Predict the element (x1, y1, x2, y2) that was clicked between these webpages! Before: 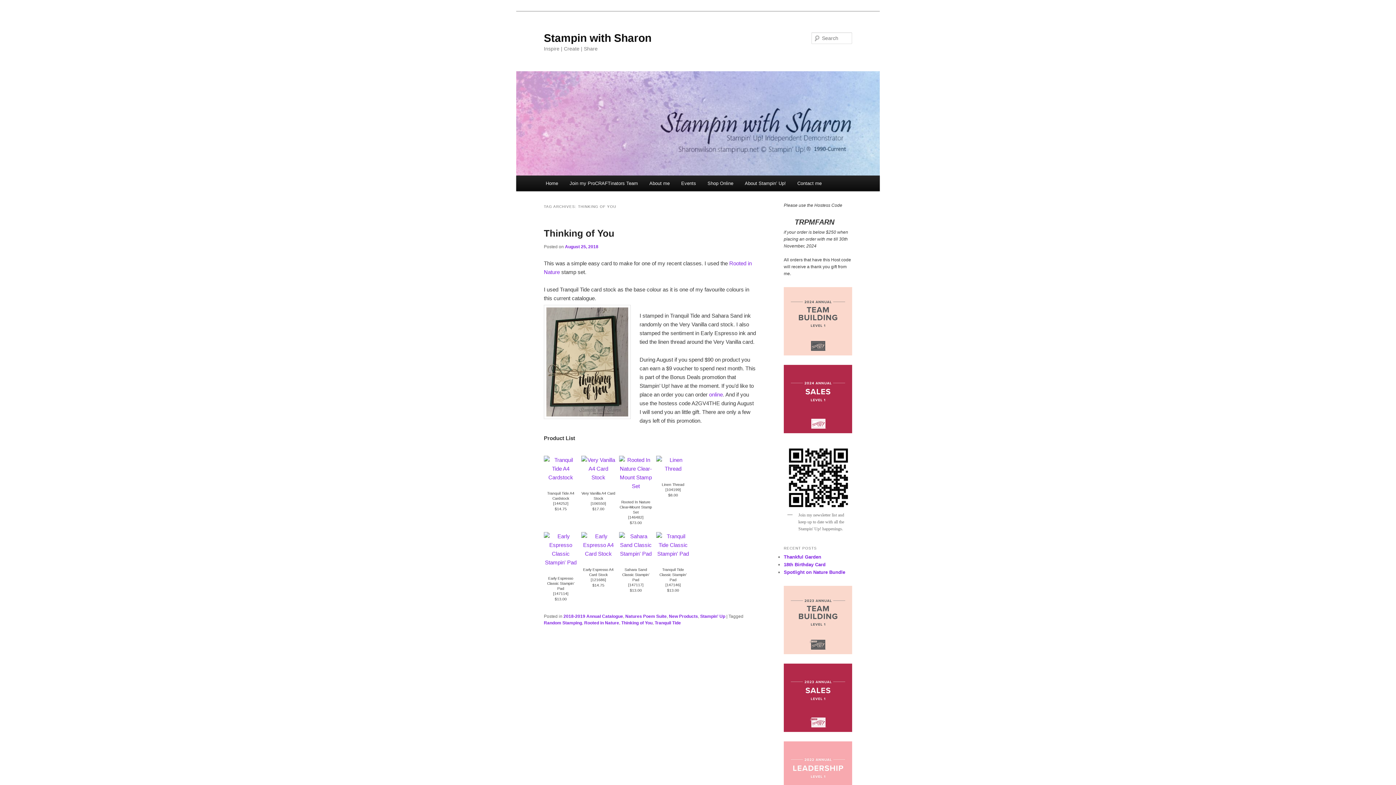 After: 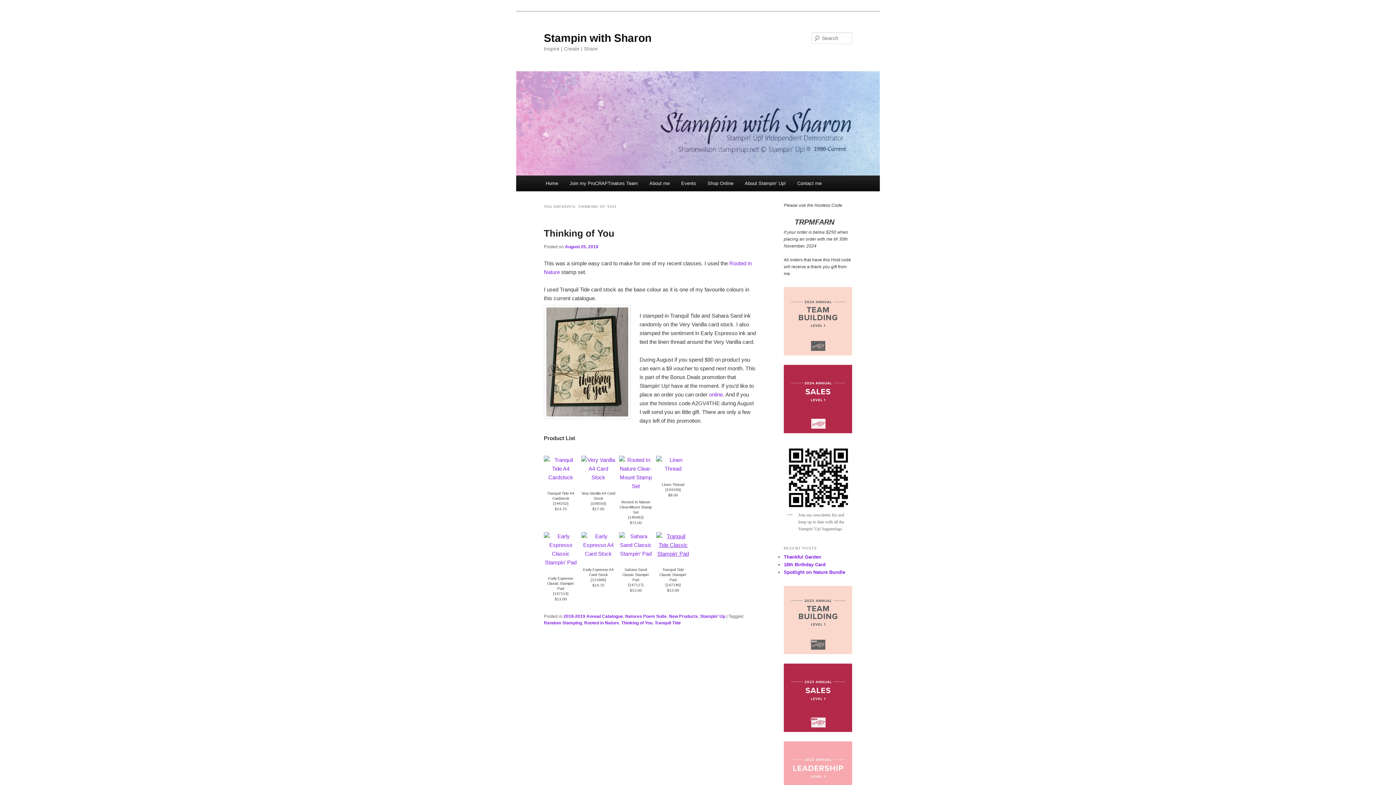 Action: bbox: (656, 551, 690, 557)